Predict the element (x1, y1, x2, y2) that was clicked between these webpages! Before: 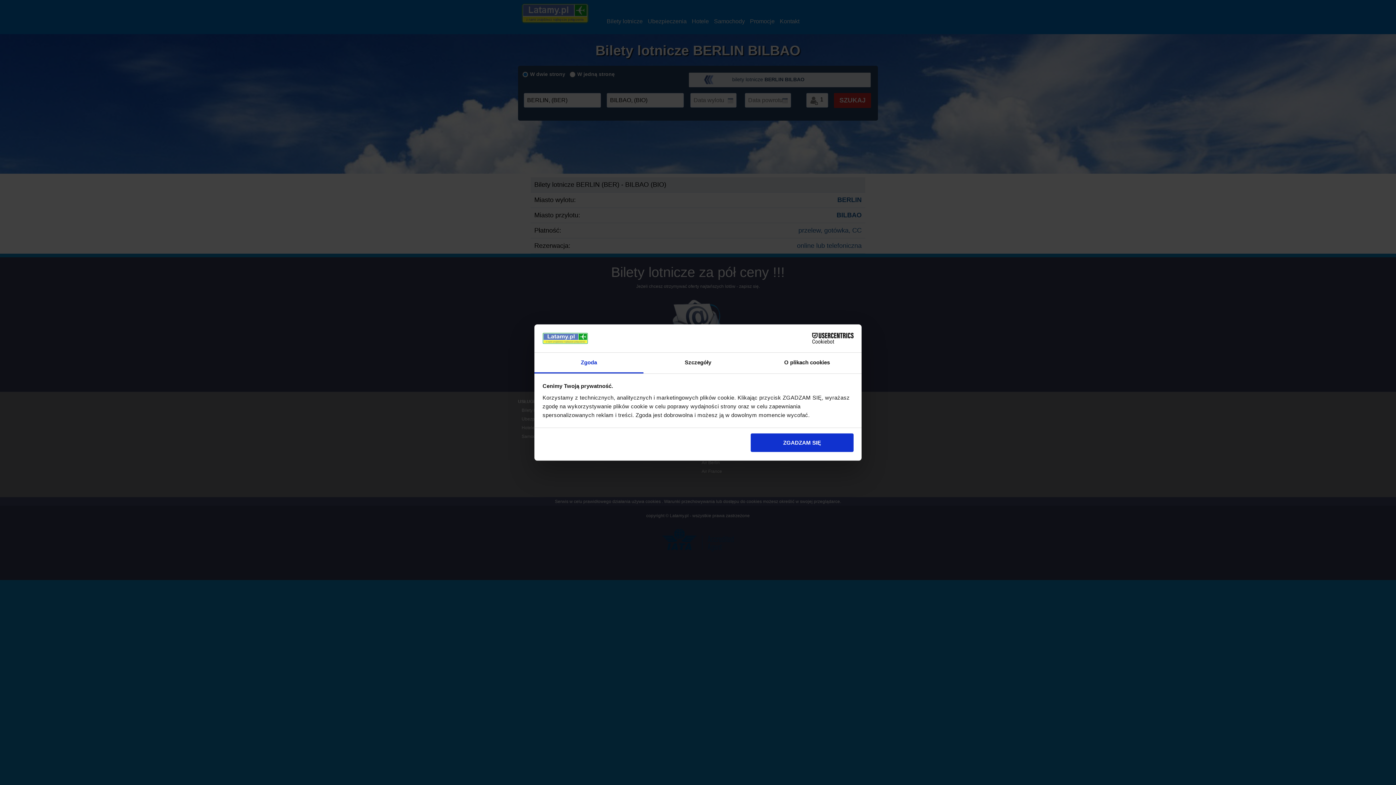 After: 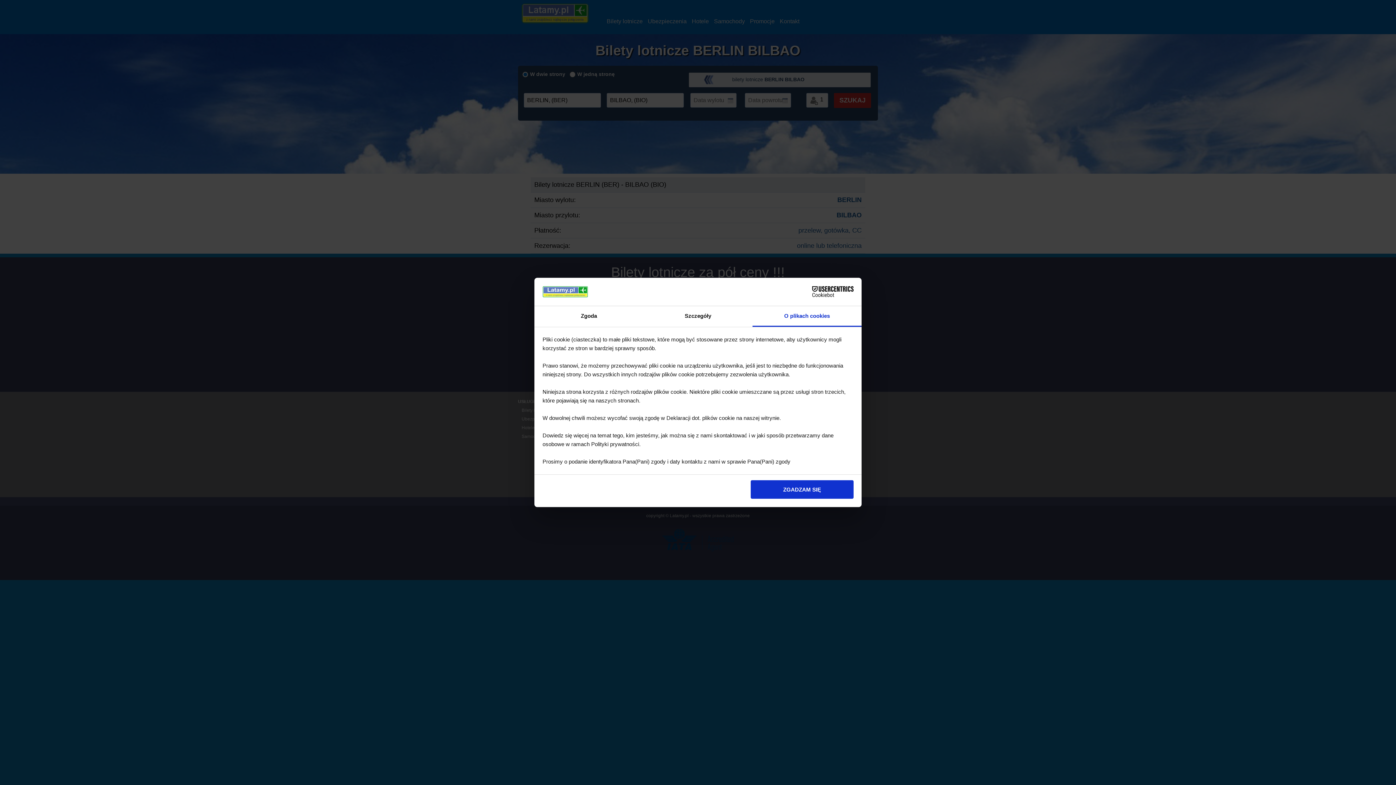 Action: bbox: (752, 352, 861, 373) label: O plikach cookies